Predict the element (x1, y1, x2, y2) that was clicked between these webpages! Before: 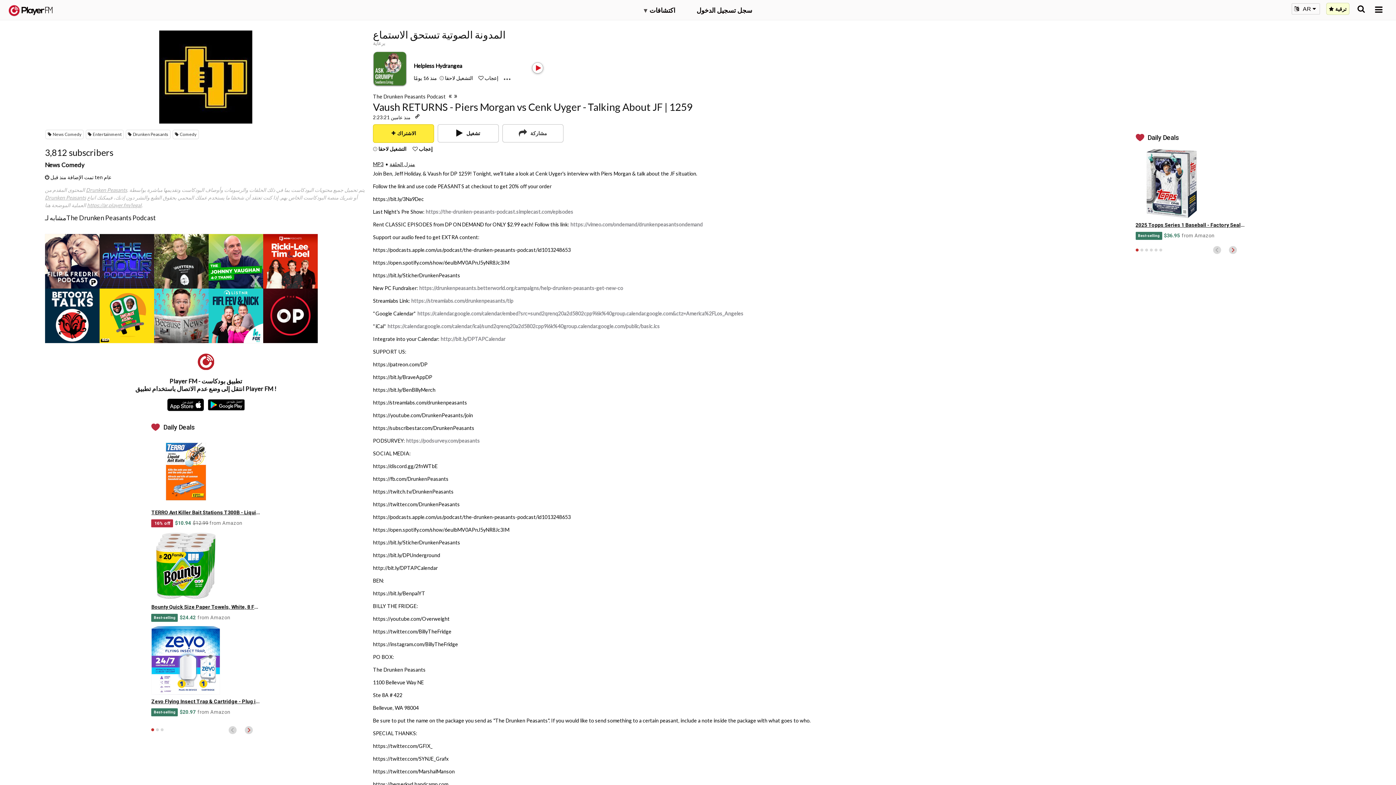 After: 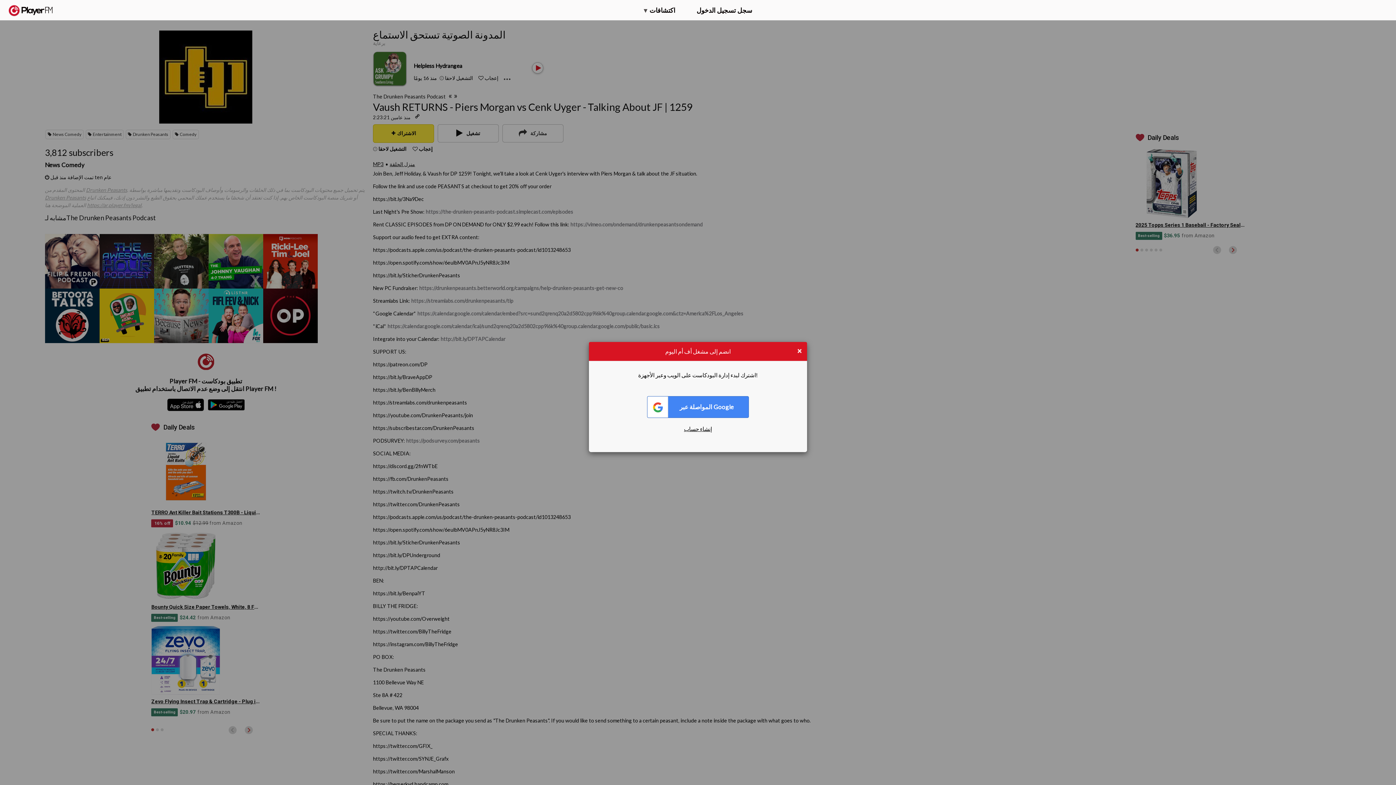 Action: label:  التشغيل لاحقا bbox: (439, 74, 473, 81)